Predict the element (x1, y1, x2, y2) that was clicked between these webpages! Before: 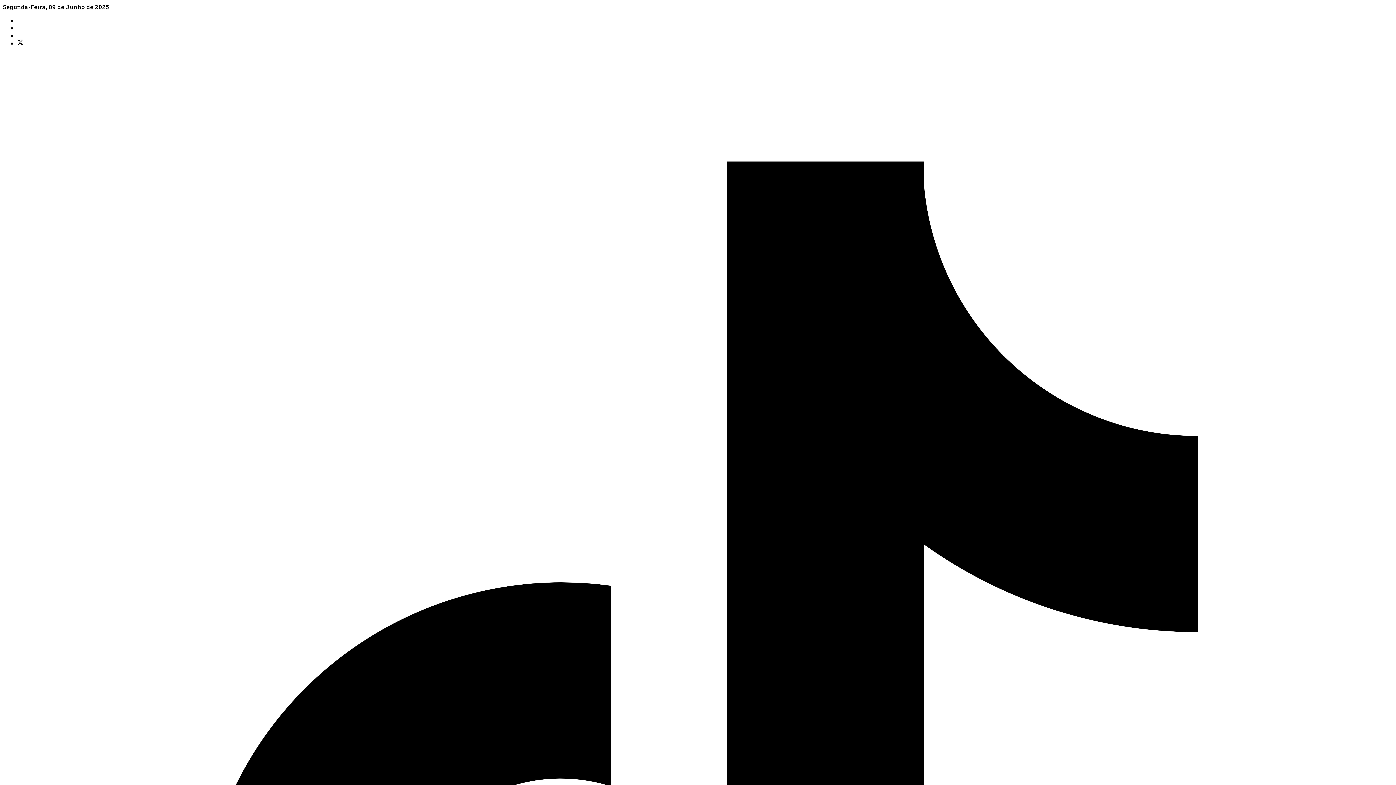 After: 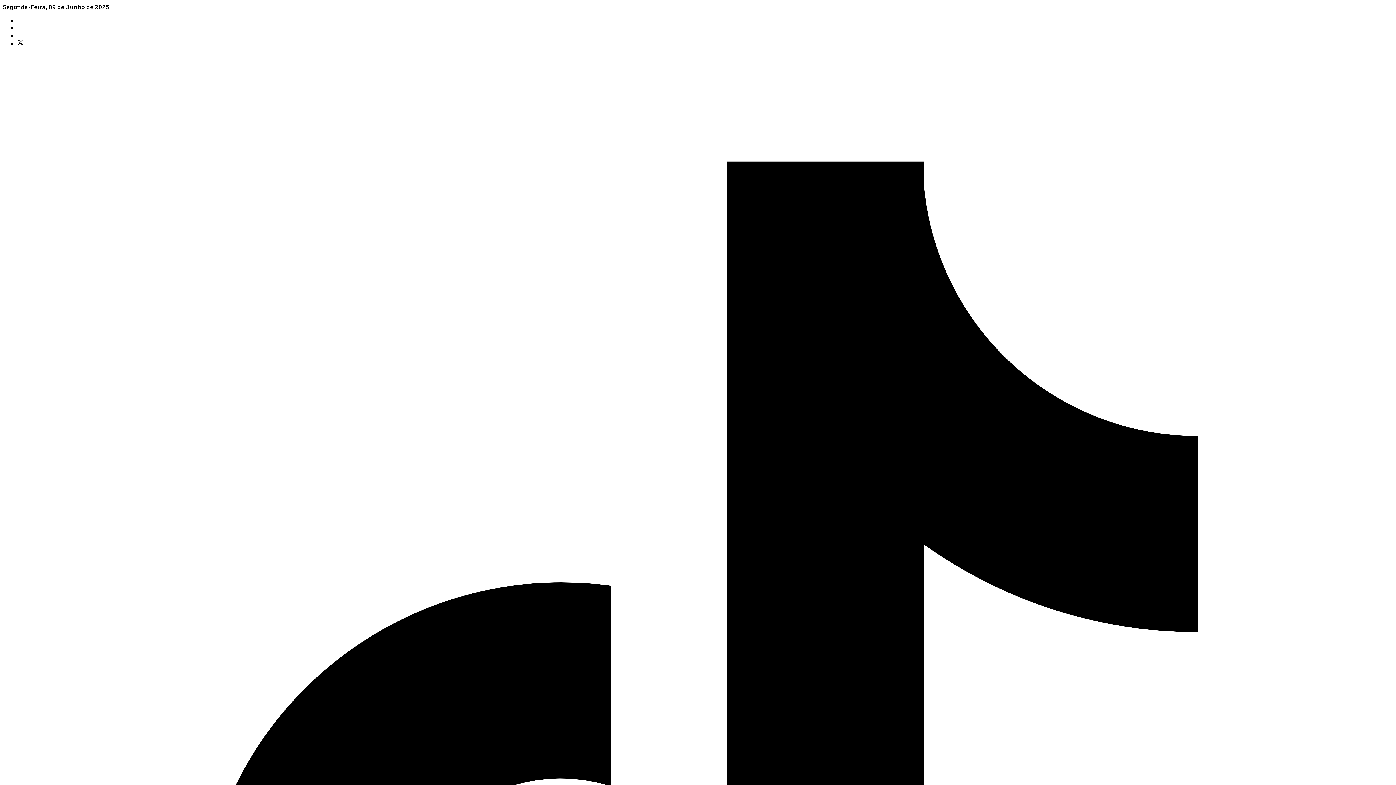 Action: bbox: (17, 39, 23, 46)